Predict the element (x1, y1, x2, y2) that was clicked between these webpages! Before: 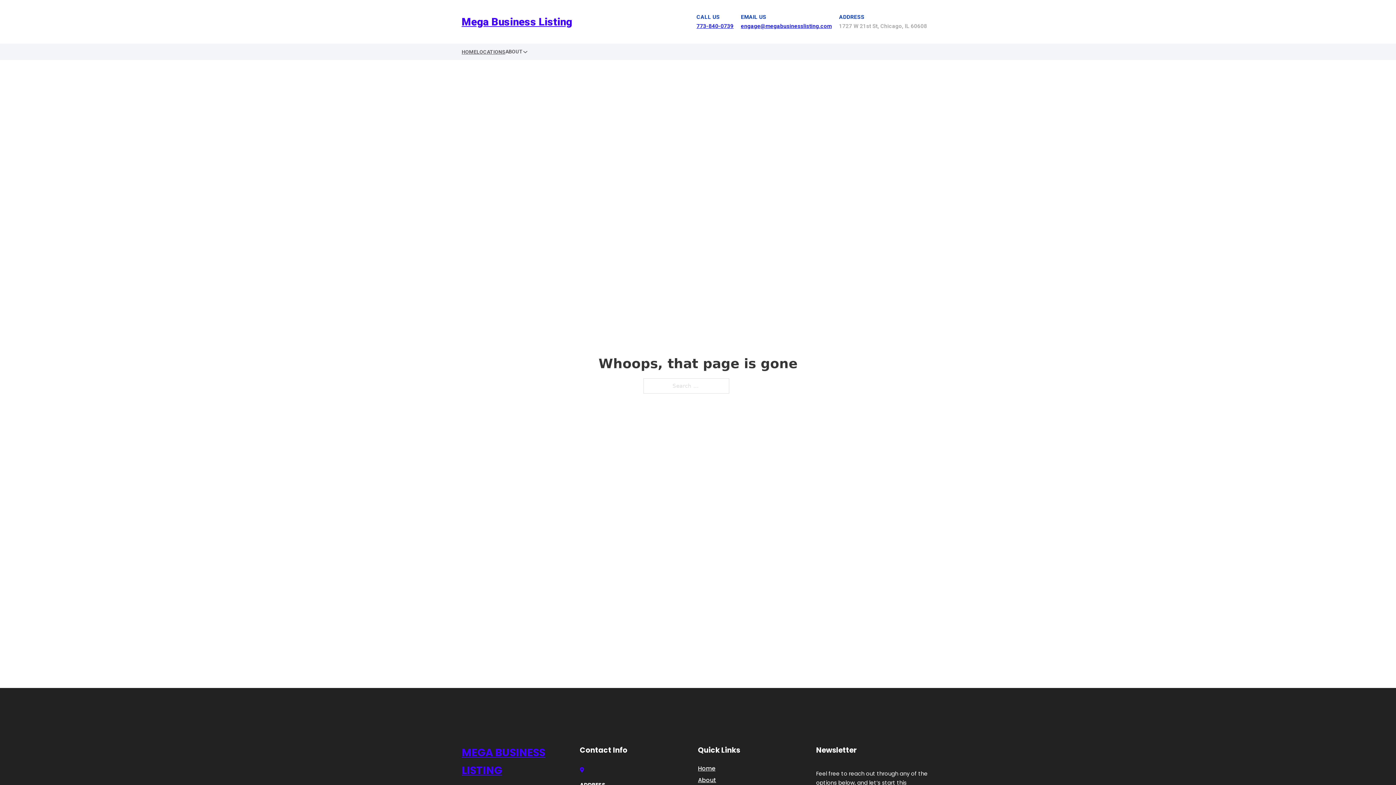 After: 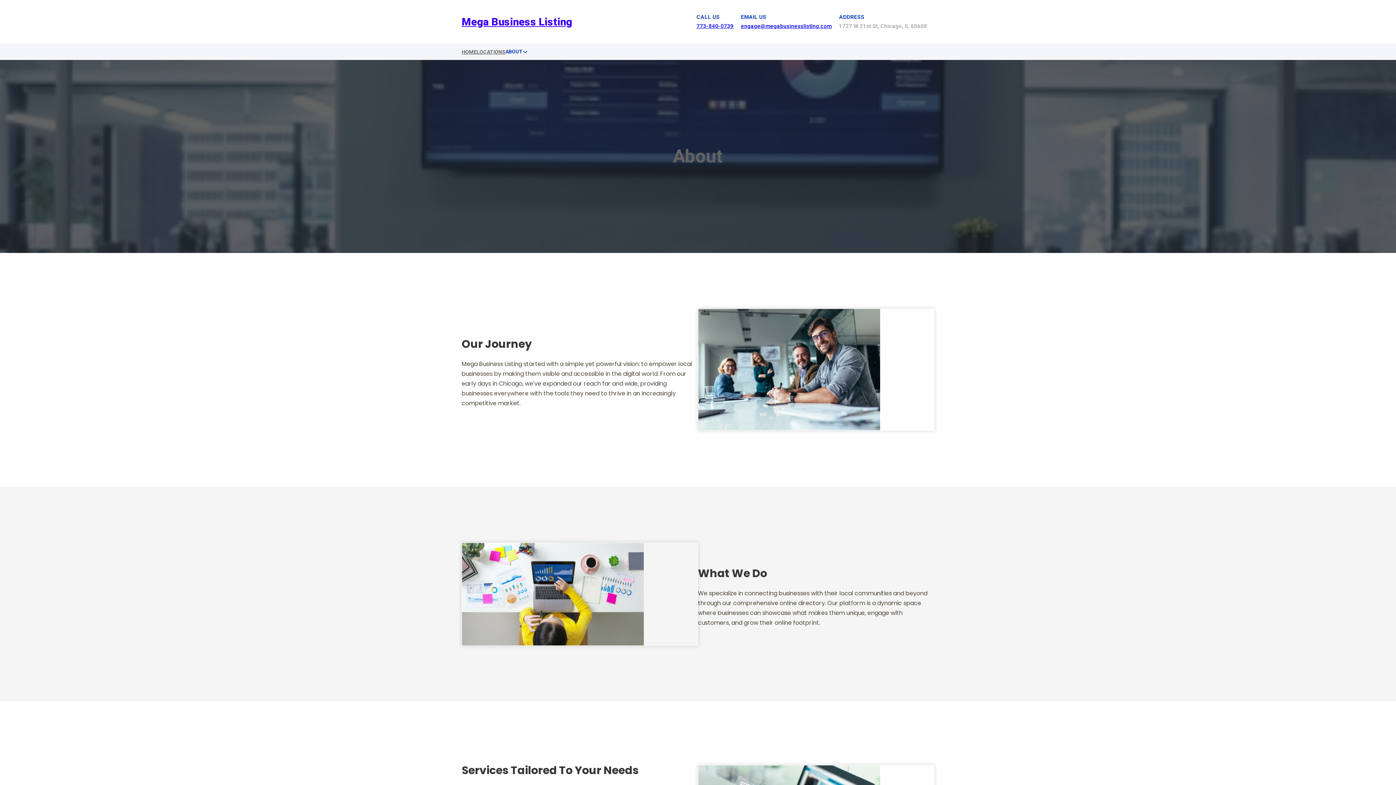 Action: bbox: (698, 775, 716, 785) label: About